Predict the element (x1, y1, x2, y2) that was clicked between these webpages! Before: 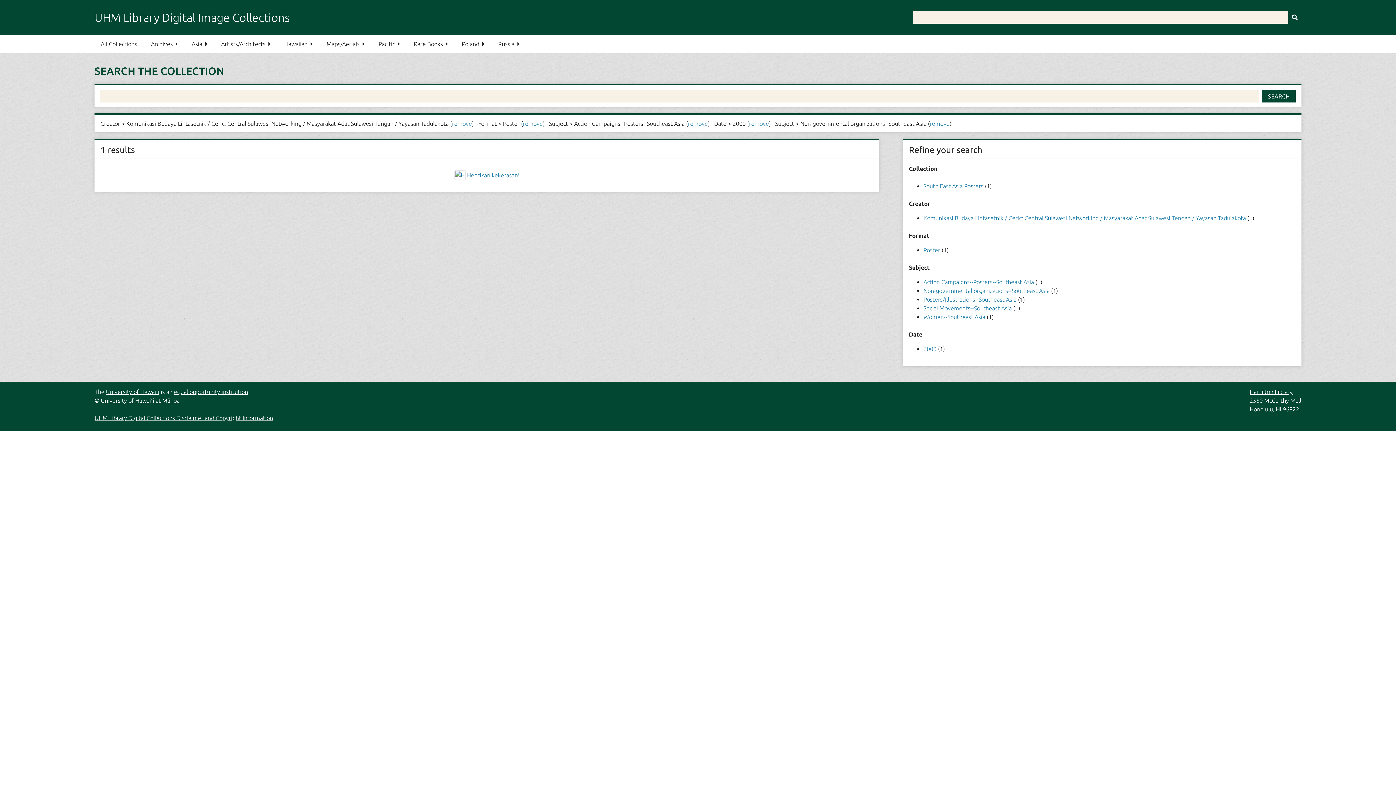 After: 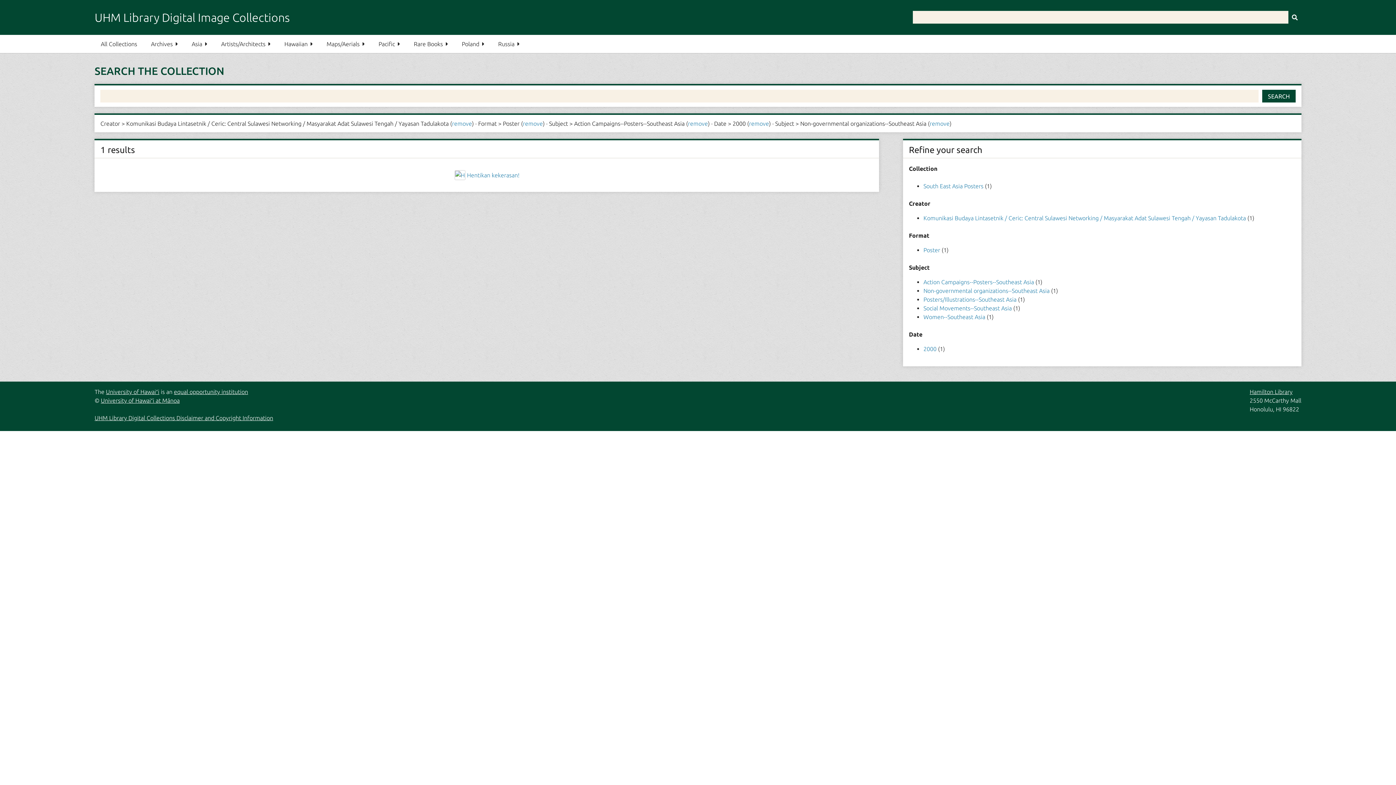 Action: label: 2000  bbox: (923, 345, 938, 352)